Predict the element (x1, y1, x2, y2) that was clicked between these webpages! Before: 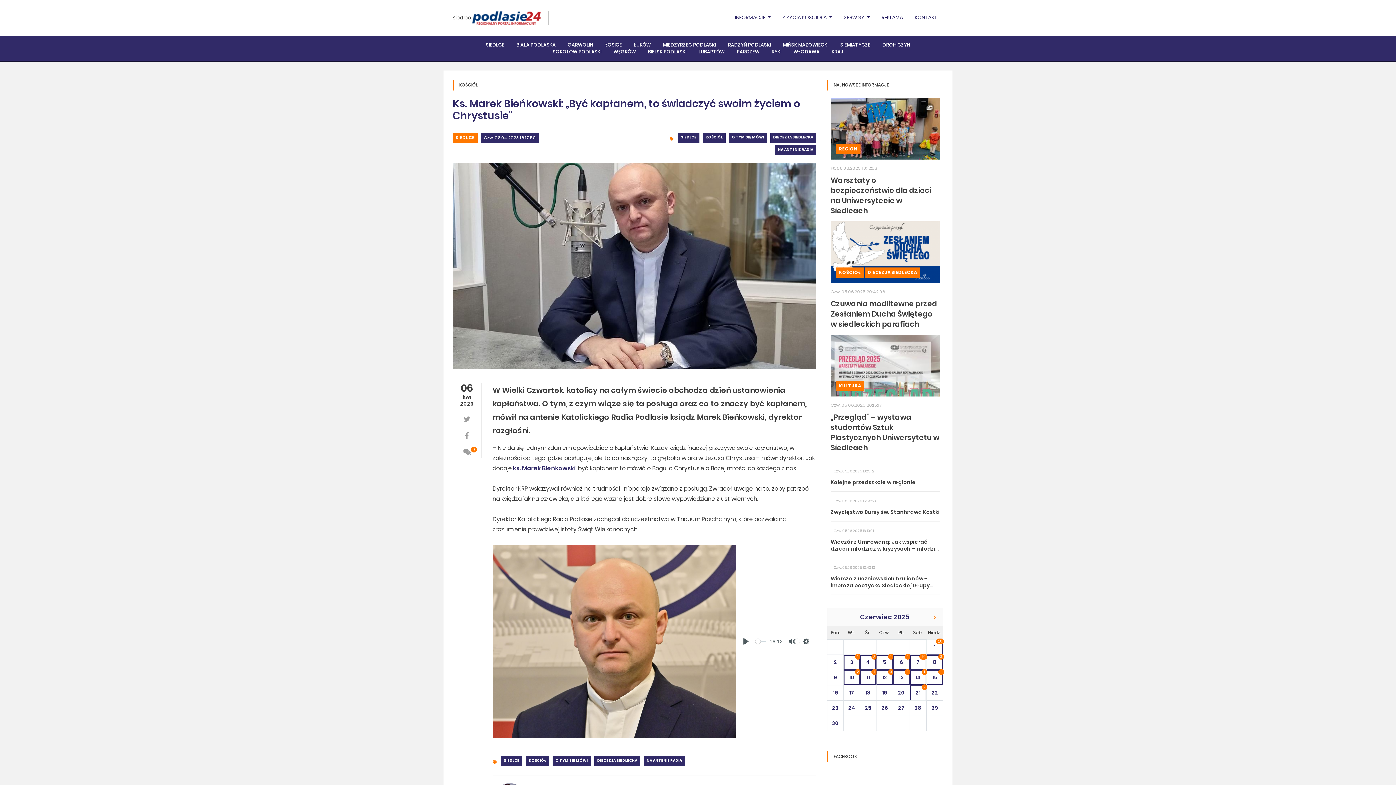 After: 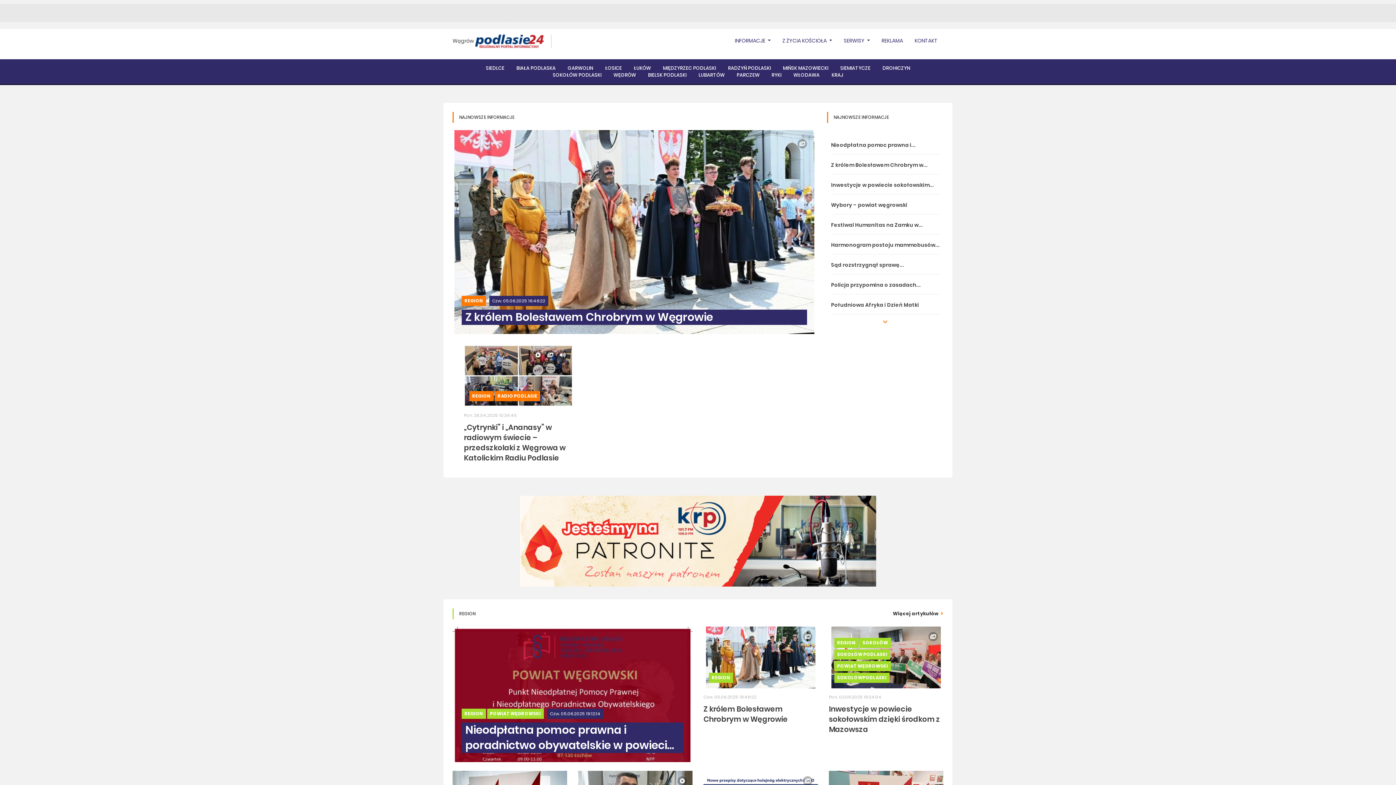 Action: label: WĘGRÓW bbox: (608, 49, 641, 54)